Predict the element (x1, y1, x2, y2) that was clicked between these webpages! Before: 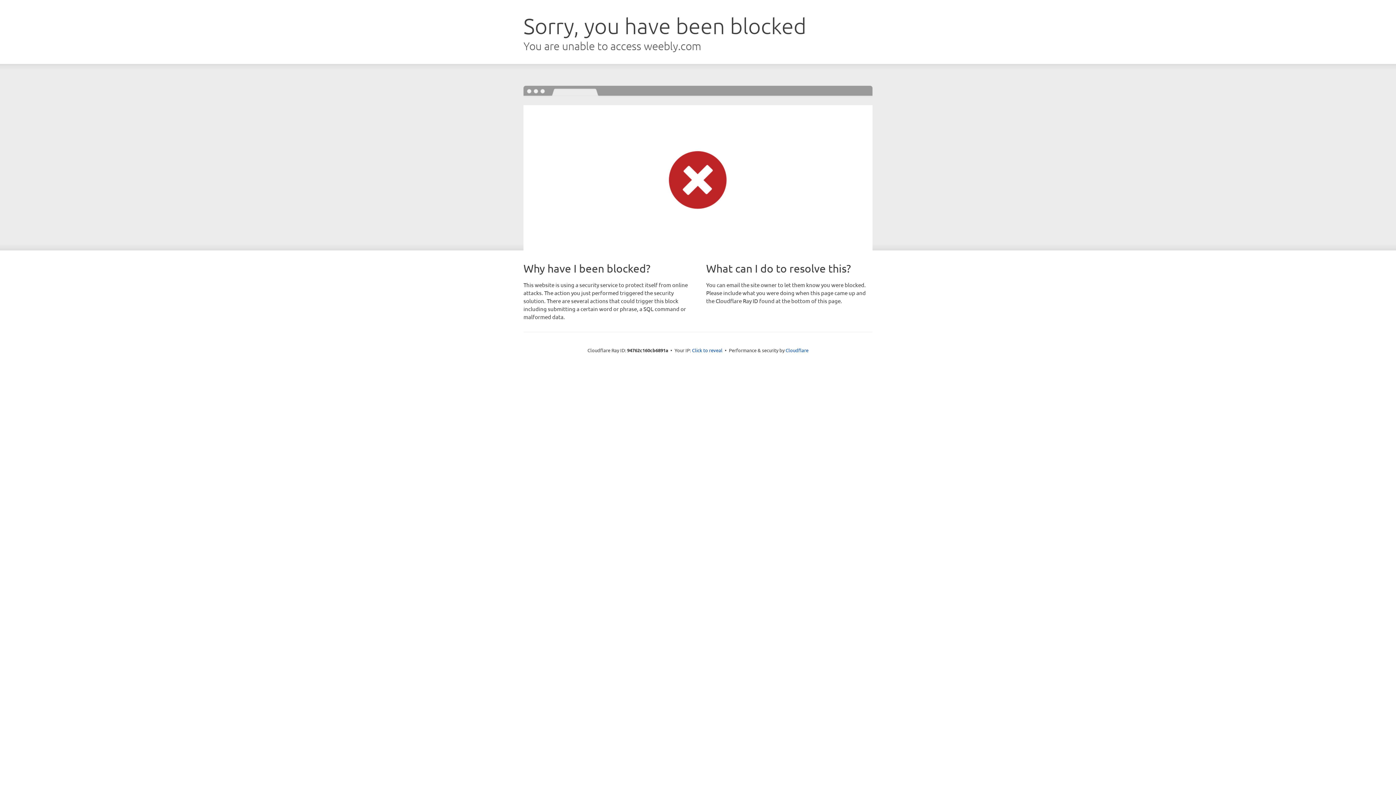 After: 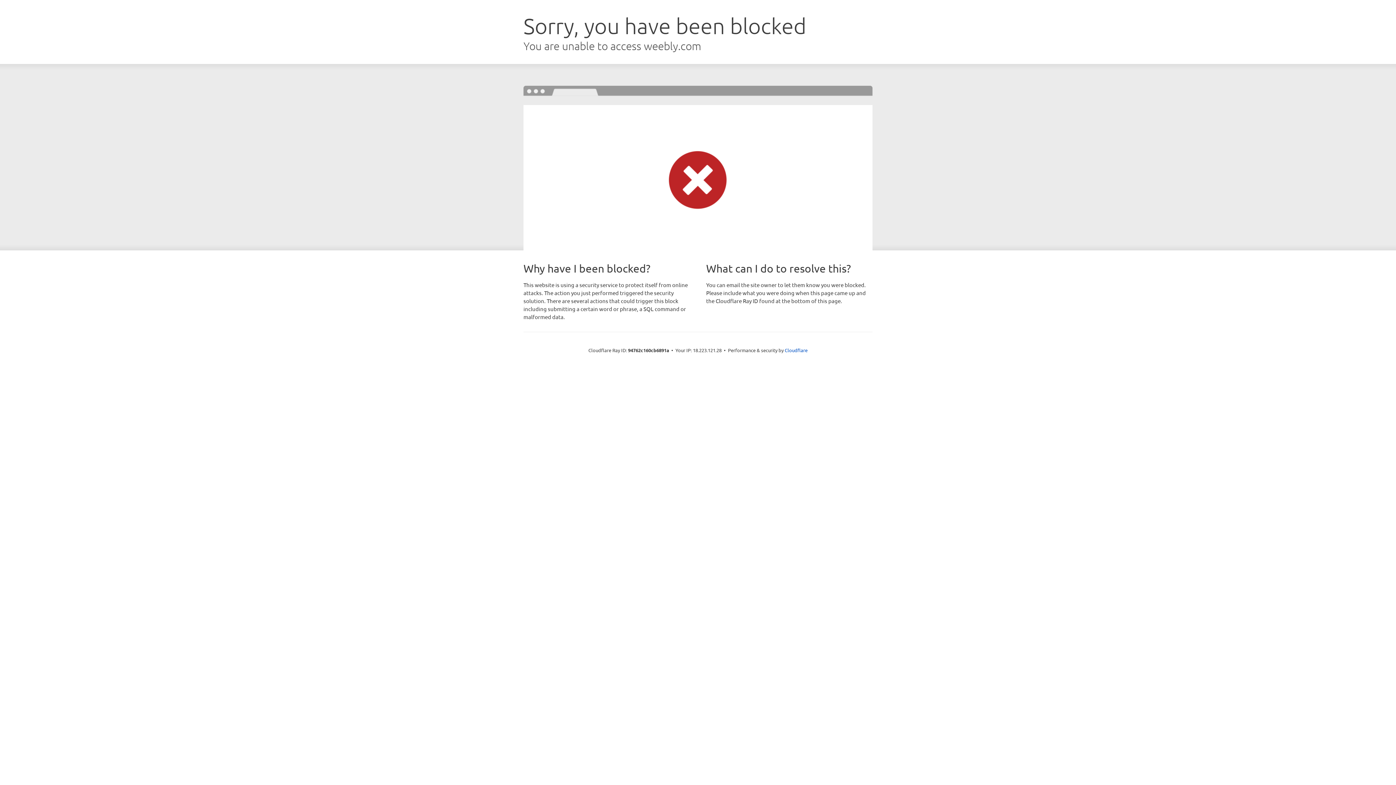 Action: label: Click to reveal bbox: (692, 346, 722, 353)